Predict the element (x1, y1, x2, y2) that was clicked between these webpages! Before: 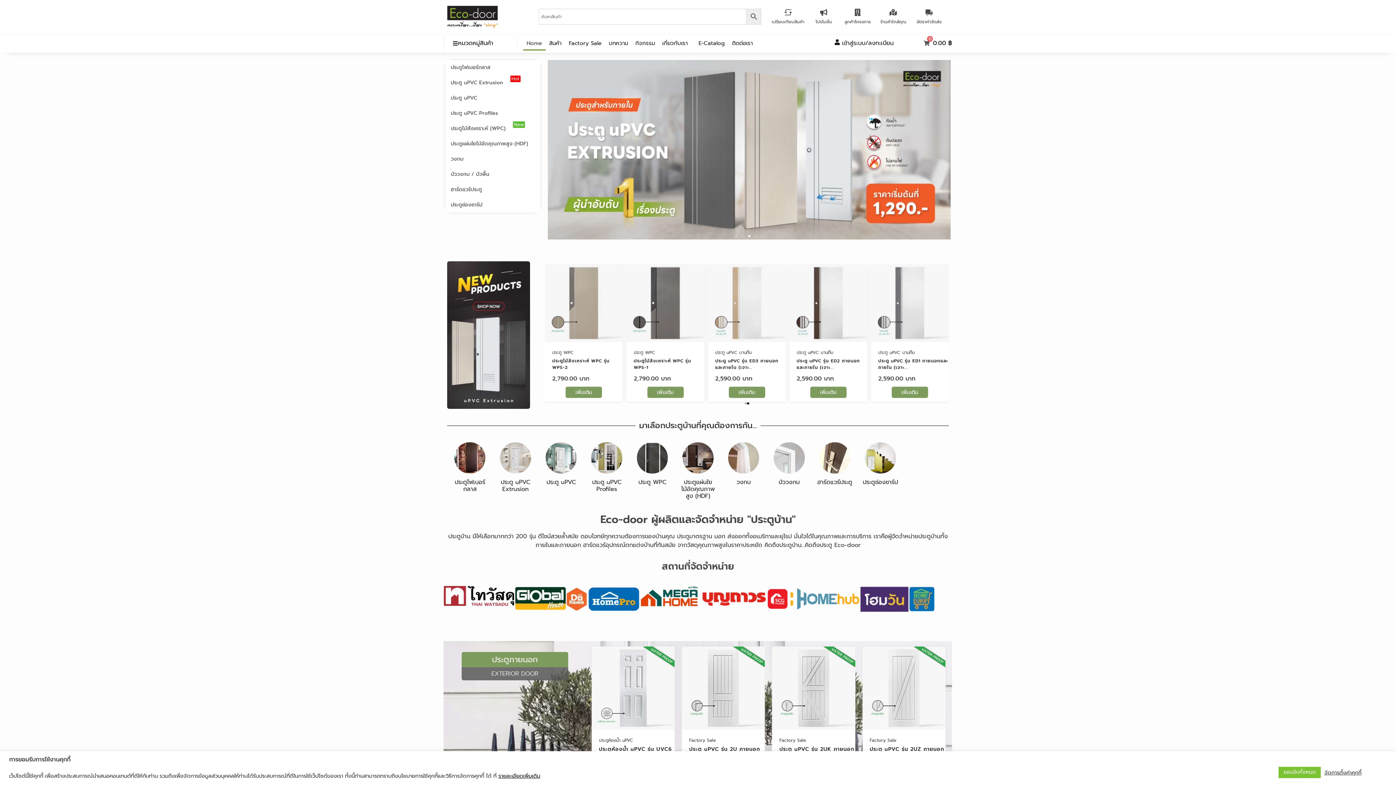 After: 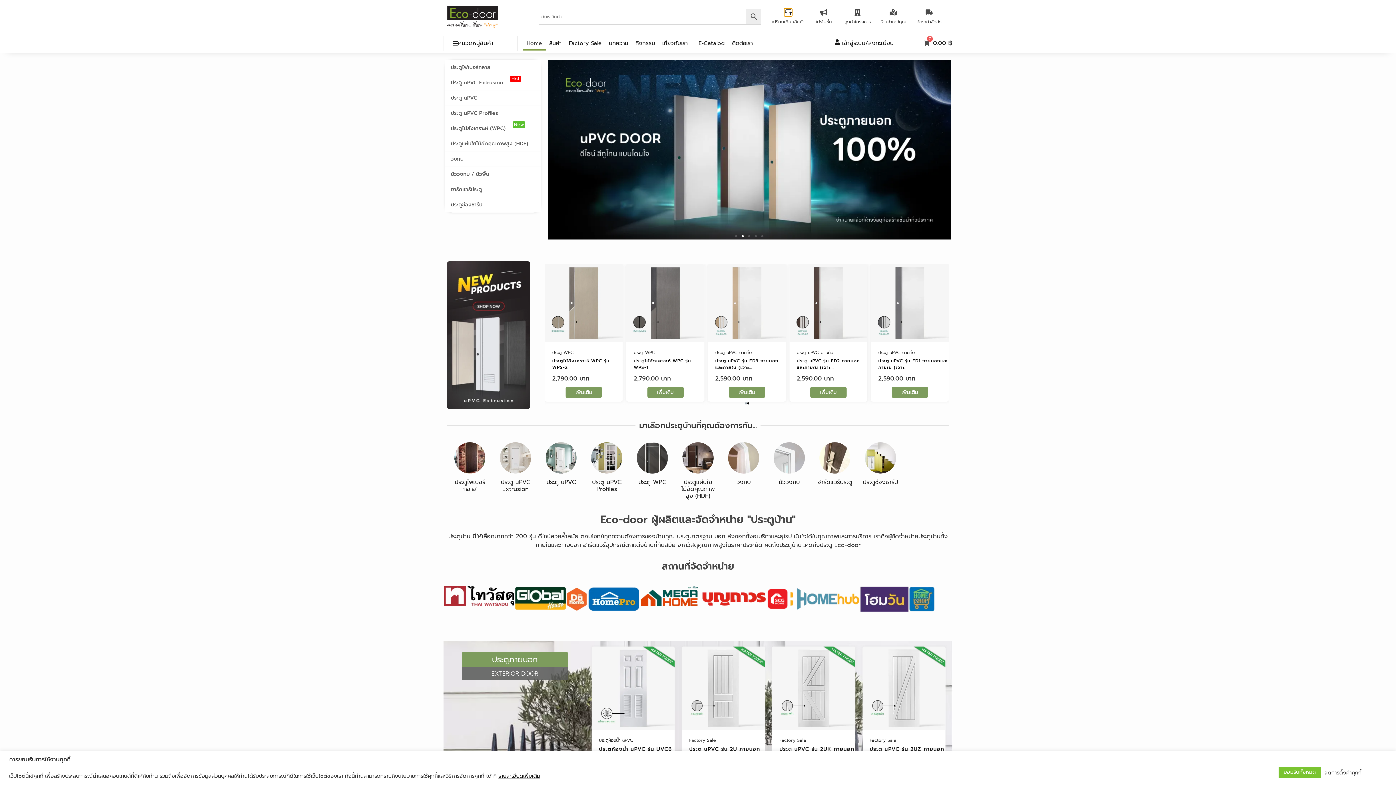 Action: label: เปรียบเทียบสินค้า bbox: (784, 8, 791, 15)